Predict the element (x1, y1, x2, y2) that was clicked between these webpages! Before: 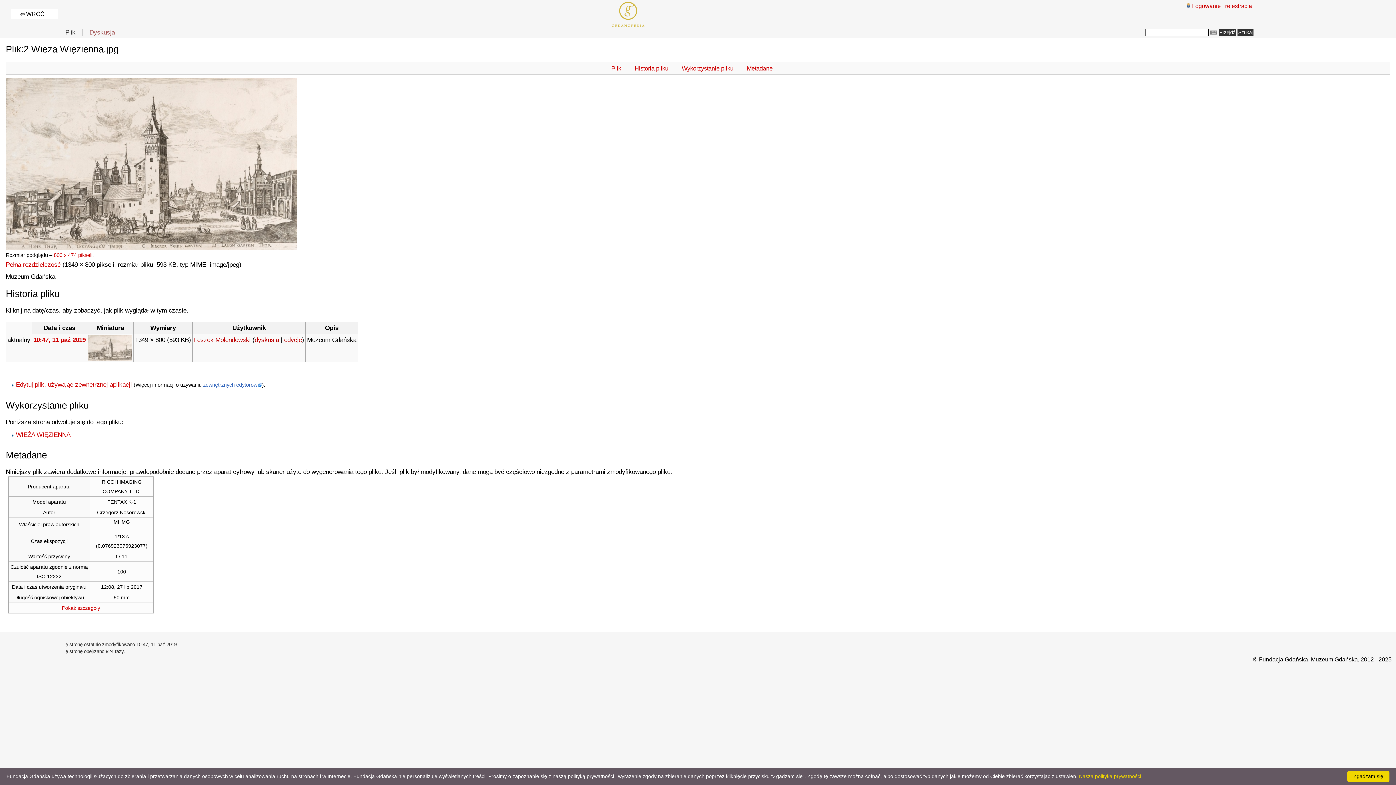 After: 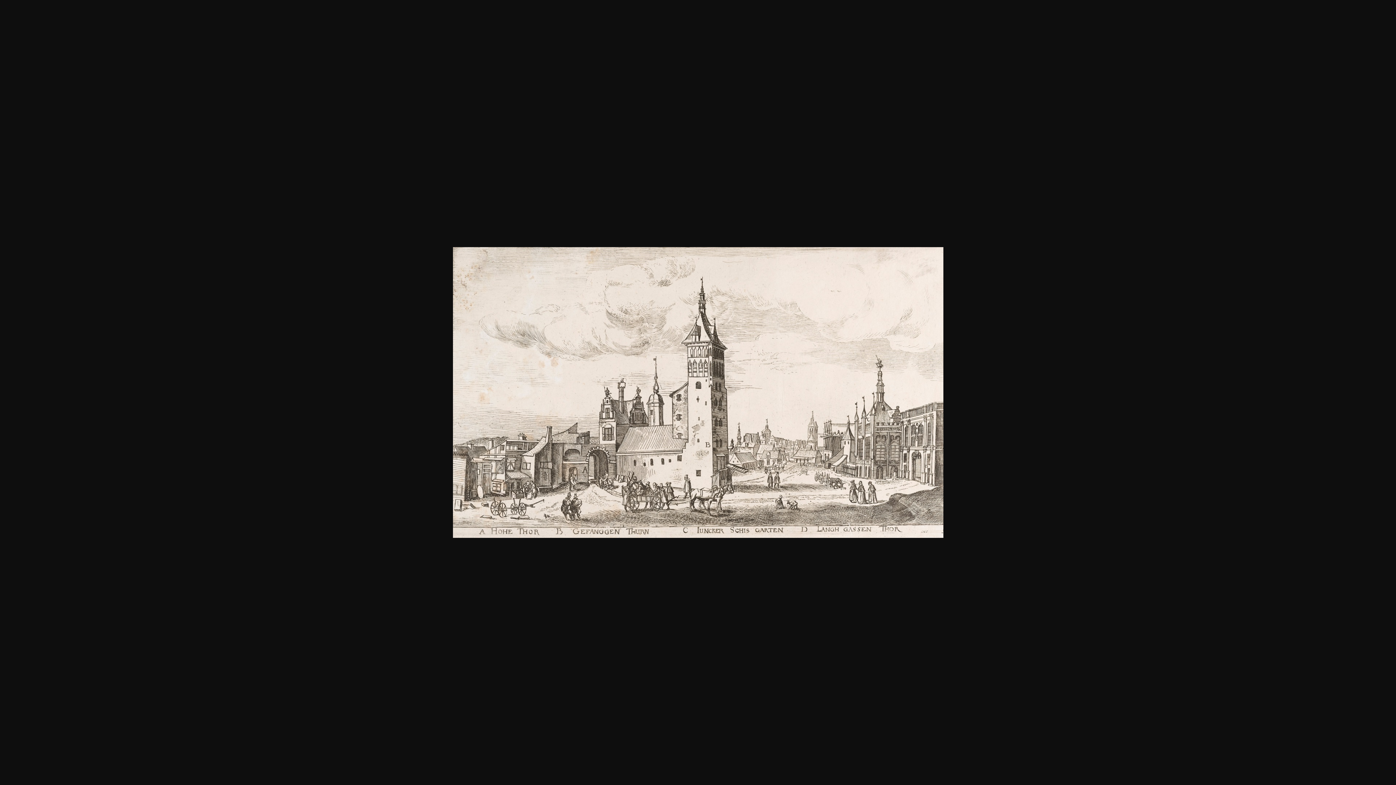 Action: bbox: (5, 260, 60, 268) label: Pełna rozdzielczość